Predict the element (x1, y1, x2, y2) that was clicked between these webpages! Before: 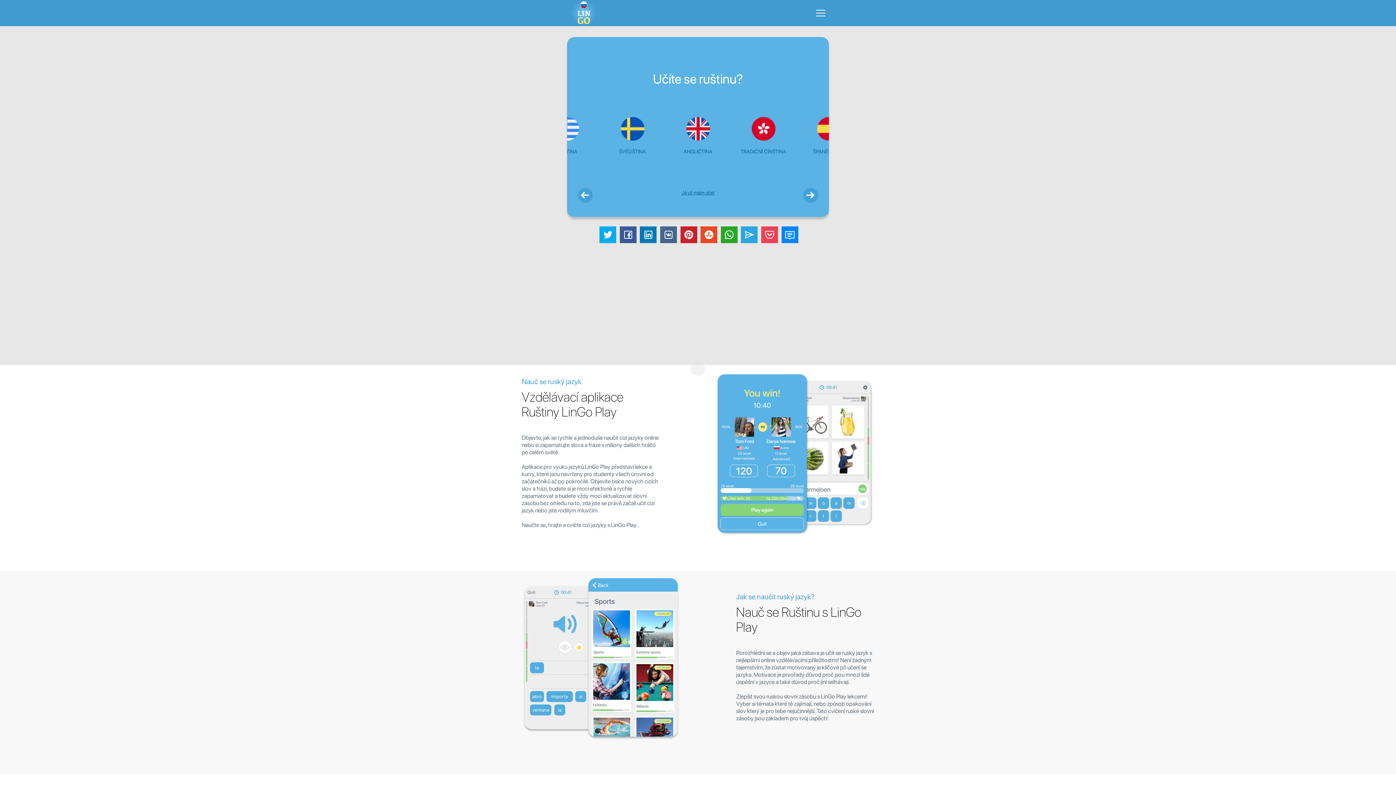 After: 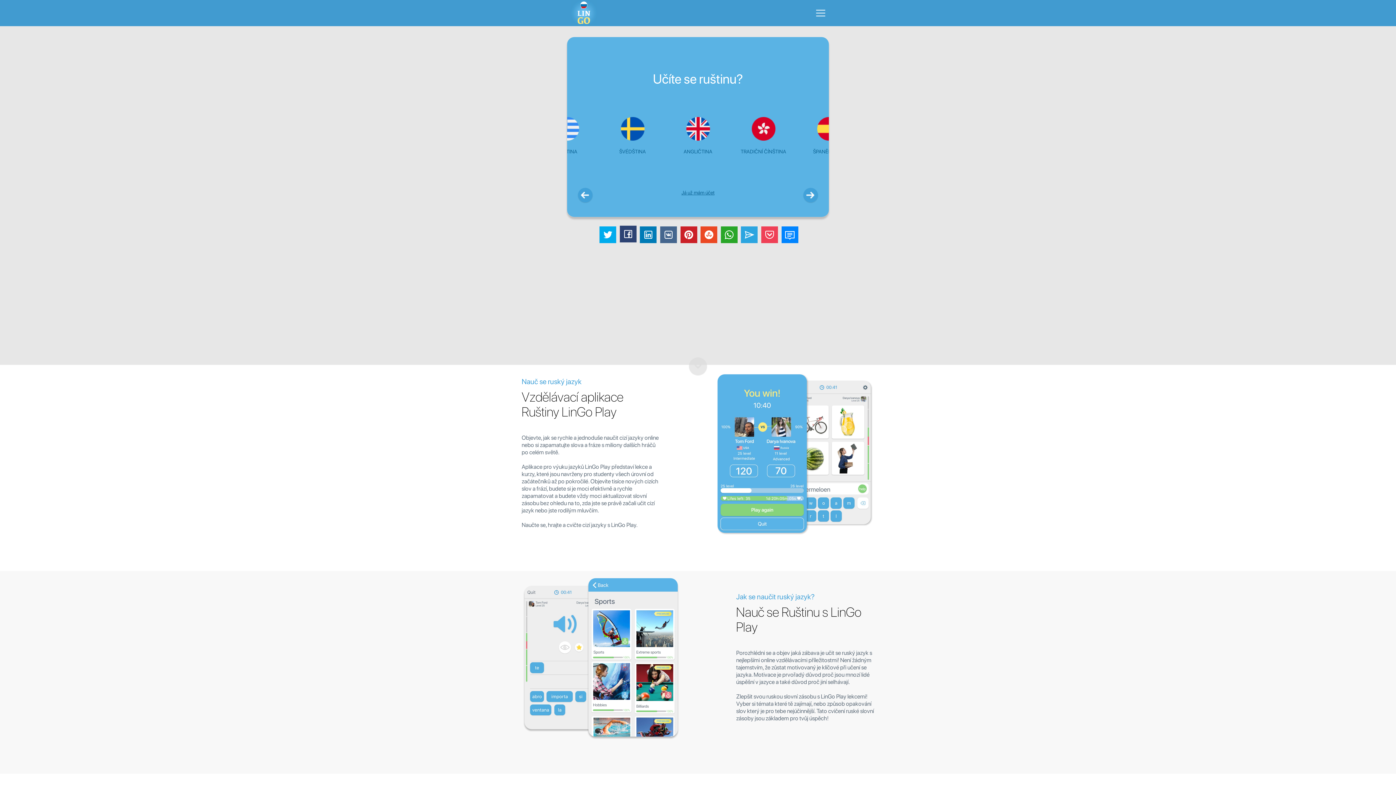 Action: bbox: (619, 226, 636, 243)